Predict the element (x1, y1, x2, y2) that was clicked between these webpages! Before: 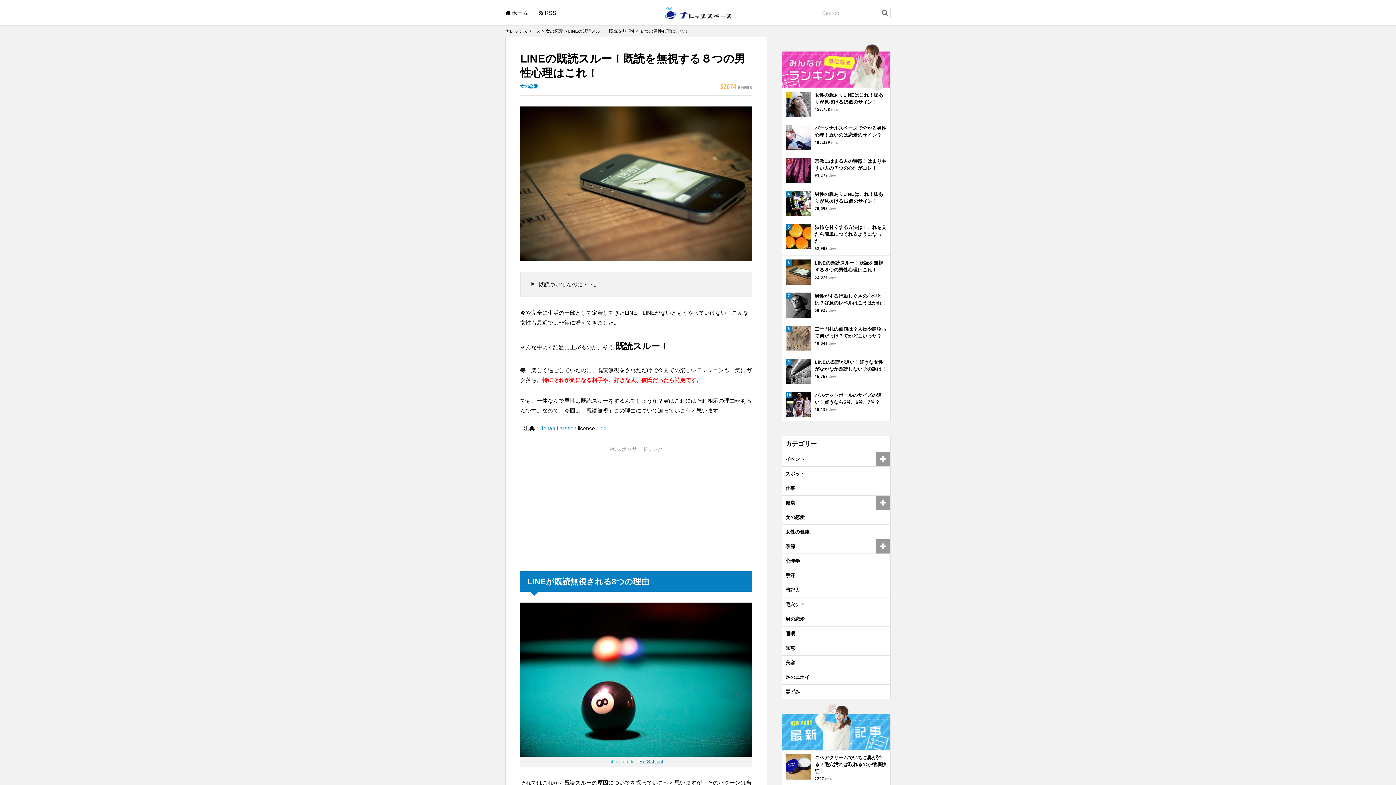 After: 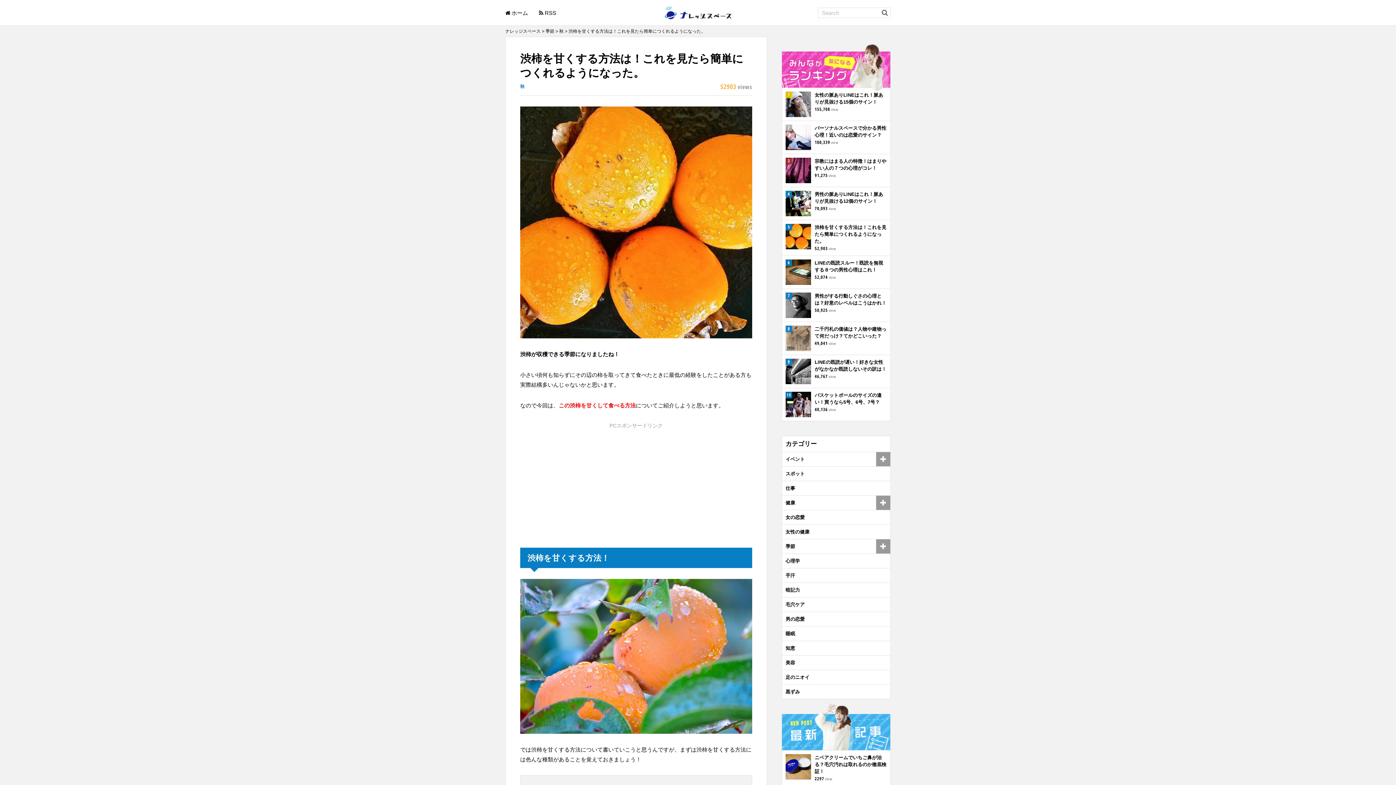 Action: label: 渋柿を甘くする方法は！これを見たら簡単につくれるようになった。
52,903view bbox: (782, 220, 890, 255)